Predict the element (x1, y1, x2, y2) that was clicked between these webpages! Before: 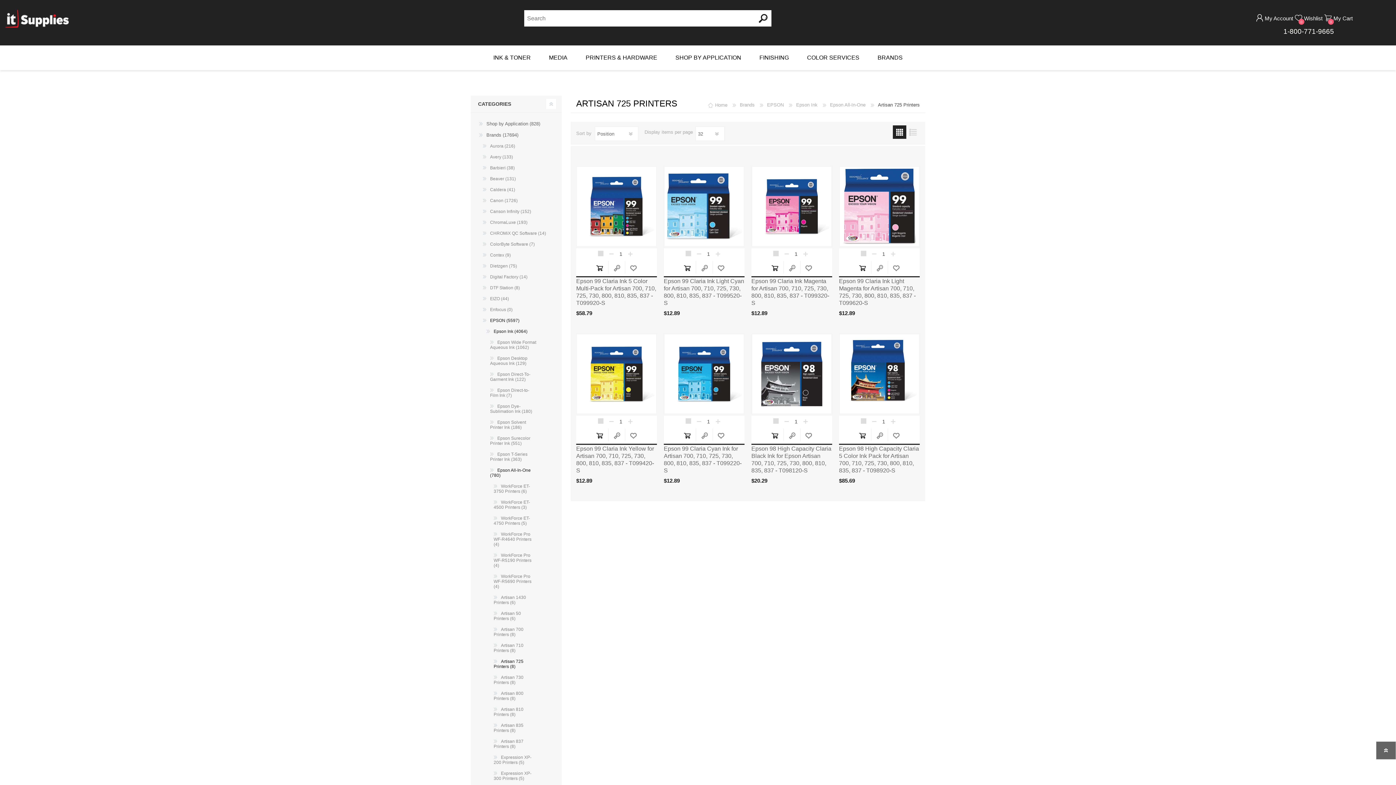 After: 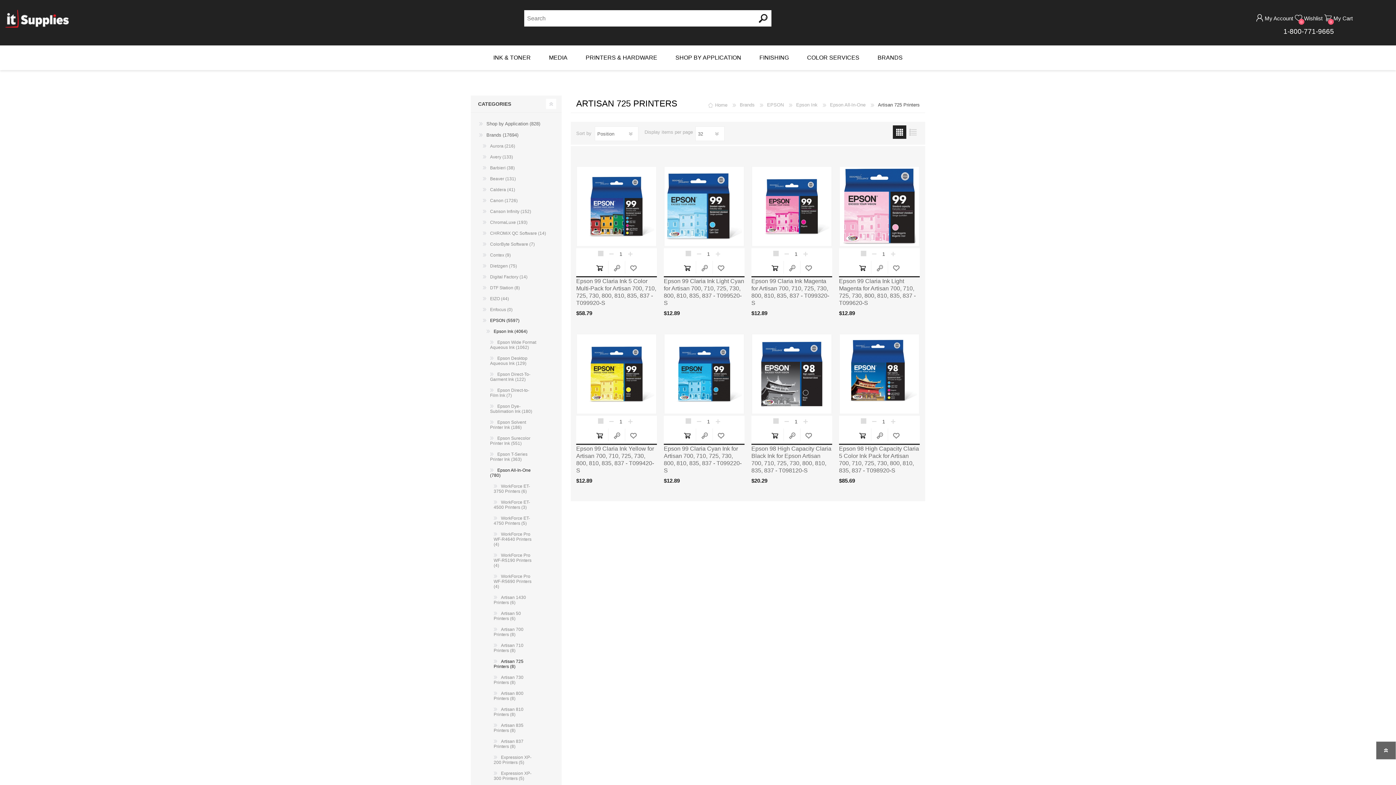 Action: label: Search bbox: (755, 10, 771, 26)